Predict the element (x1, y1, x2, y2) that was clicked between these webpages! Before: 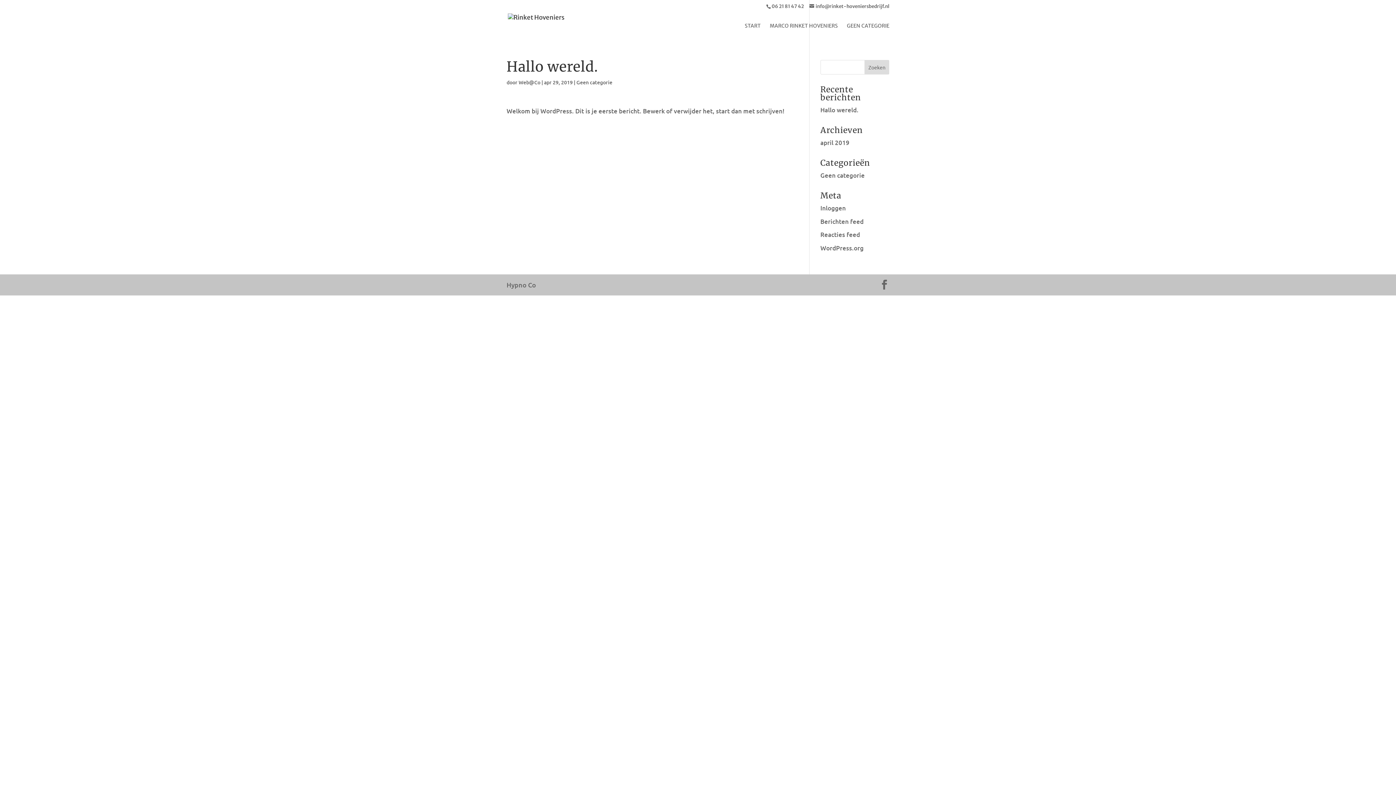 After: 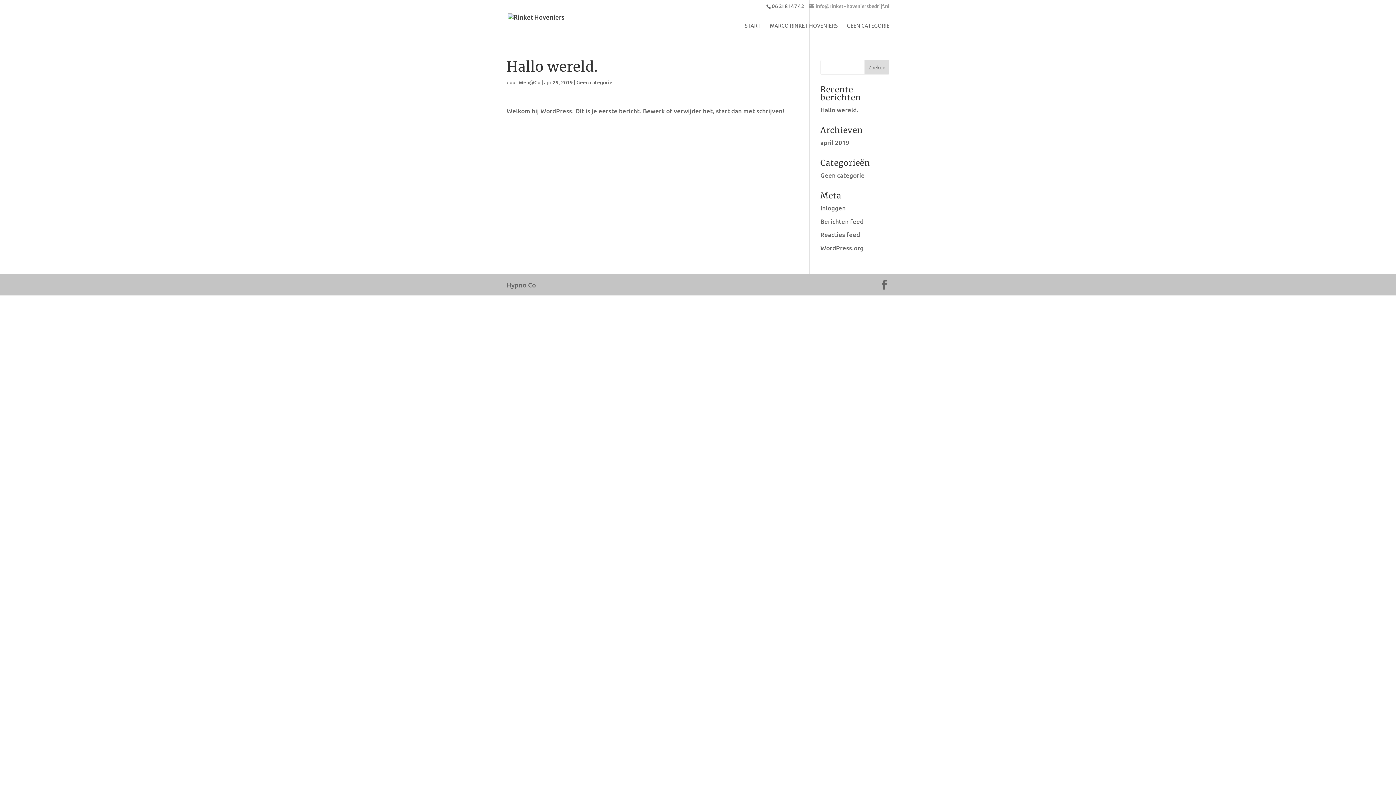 Action: label: info@rinket-hoveniersbedrijf.nl bbox: (809, 3, 889, 9)